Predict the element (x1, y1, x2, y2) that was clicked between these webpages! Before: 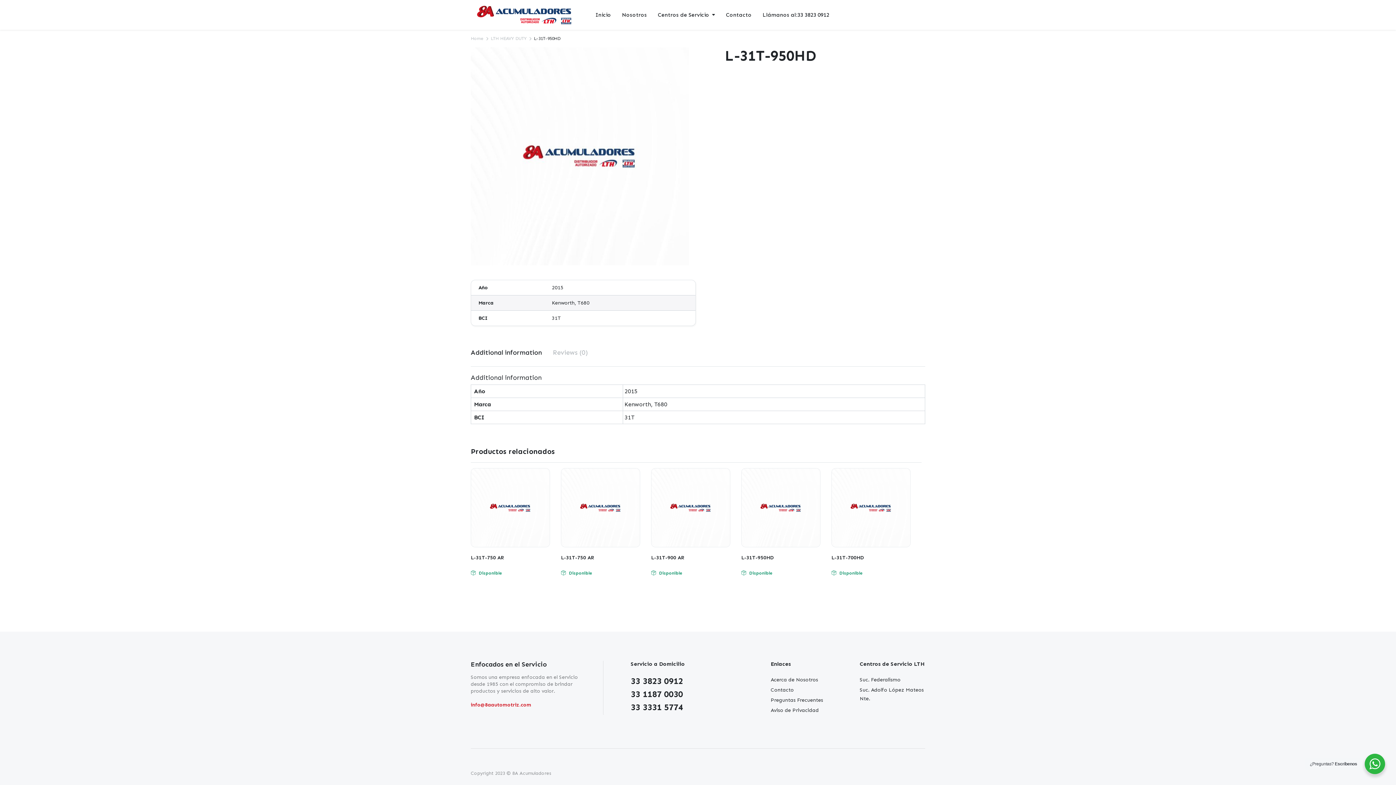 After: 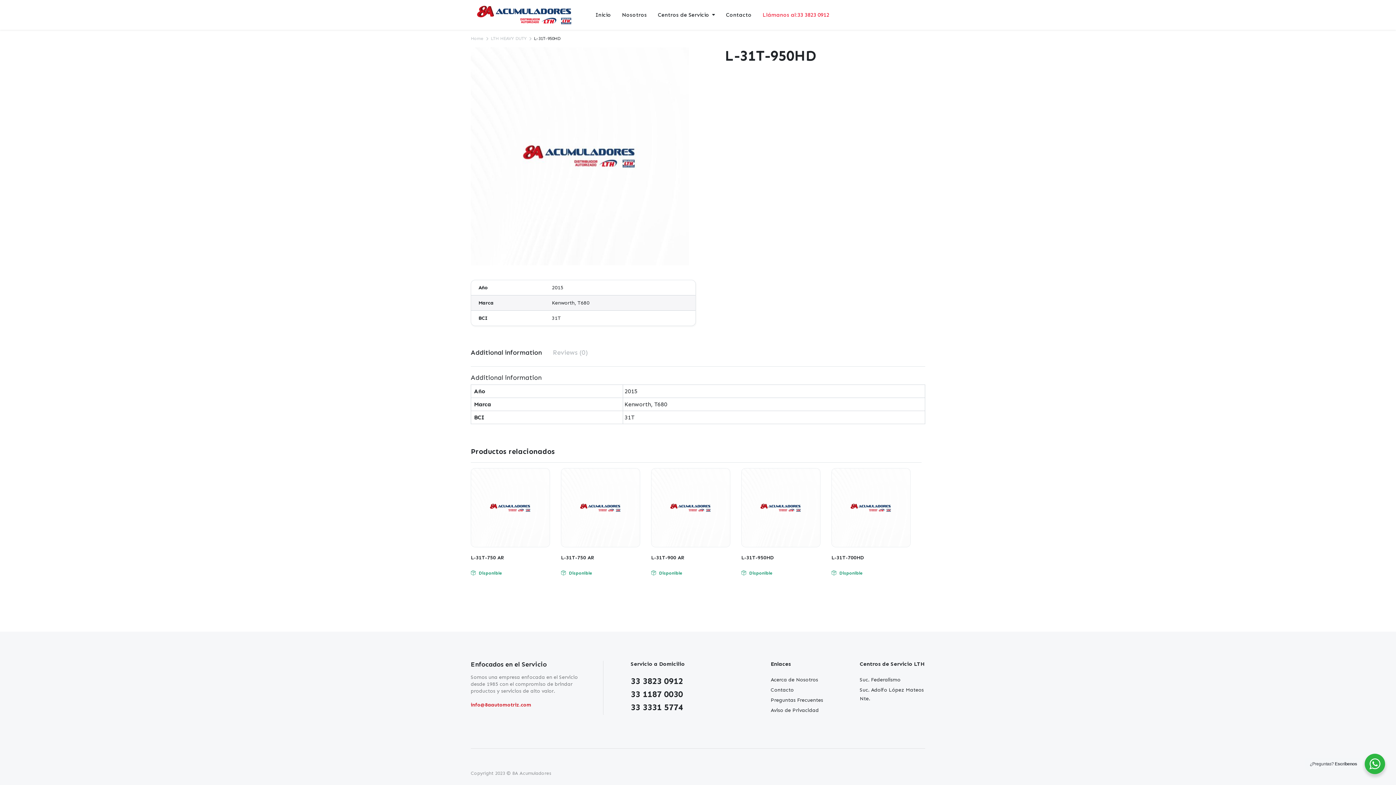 Action: bbox: (757, 0, 834, 29) label: Llámanos al:
33 3823 0912